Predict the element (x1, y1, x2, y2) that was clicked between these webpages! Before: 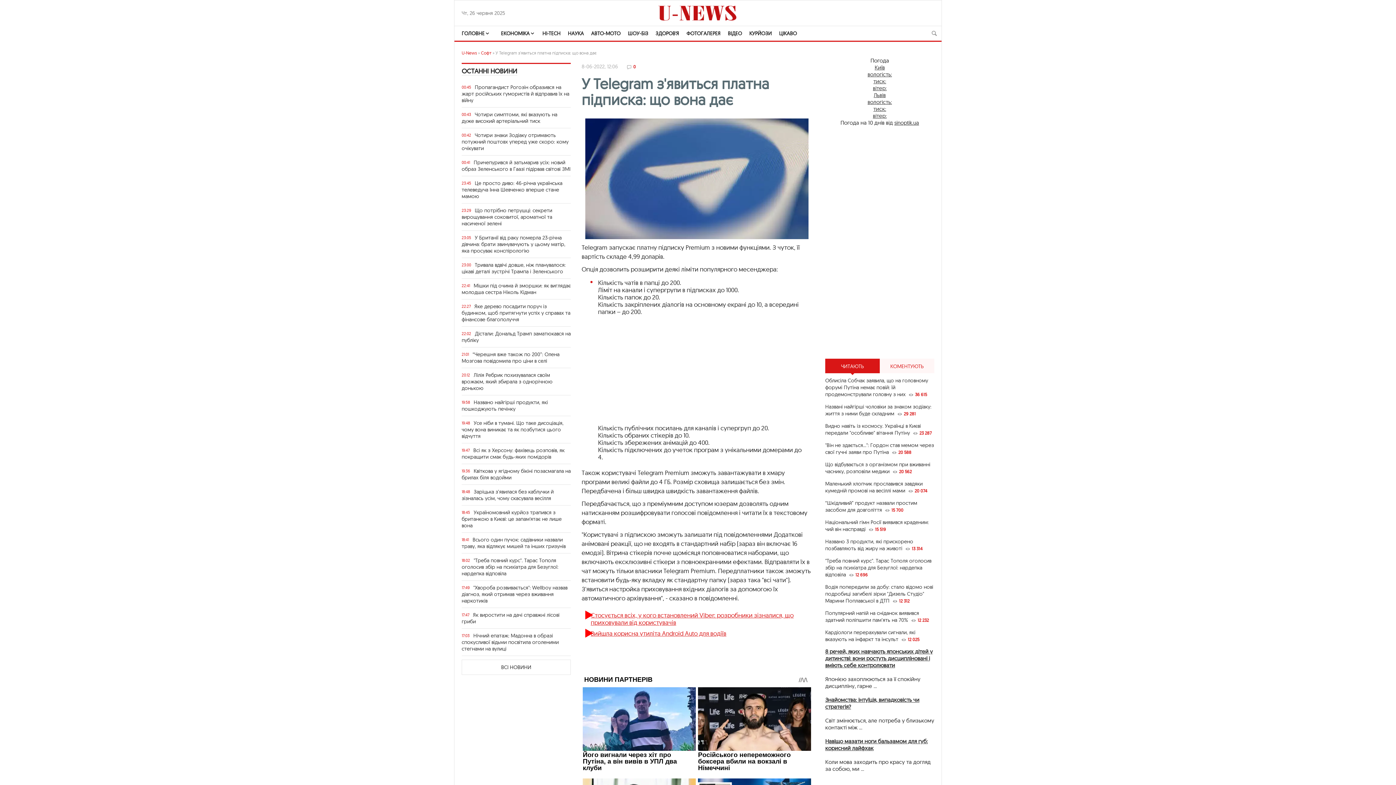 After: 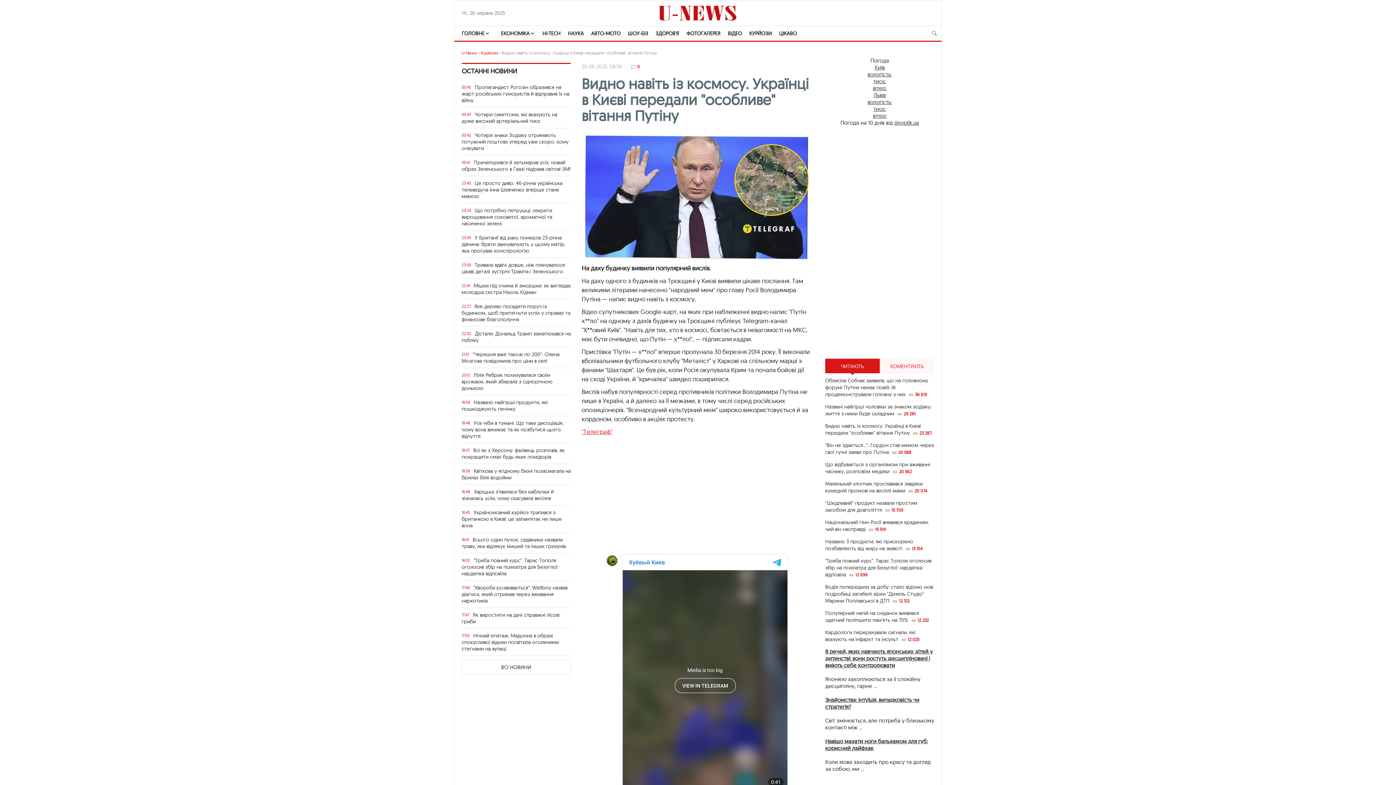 Action: label: Видно навіть із космосу. Українці в Києві передали "особливе" вітання Путіну 23 287 bbox: (825, 422, 934, 436)